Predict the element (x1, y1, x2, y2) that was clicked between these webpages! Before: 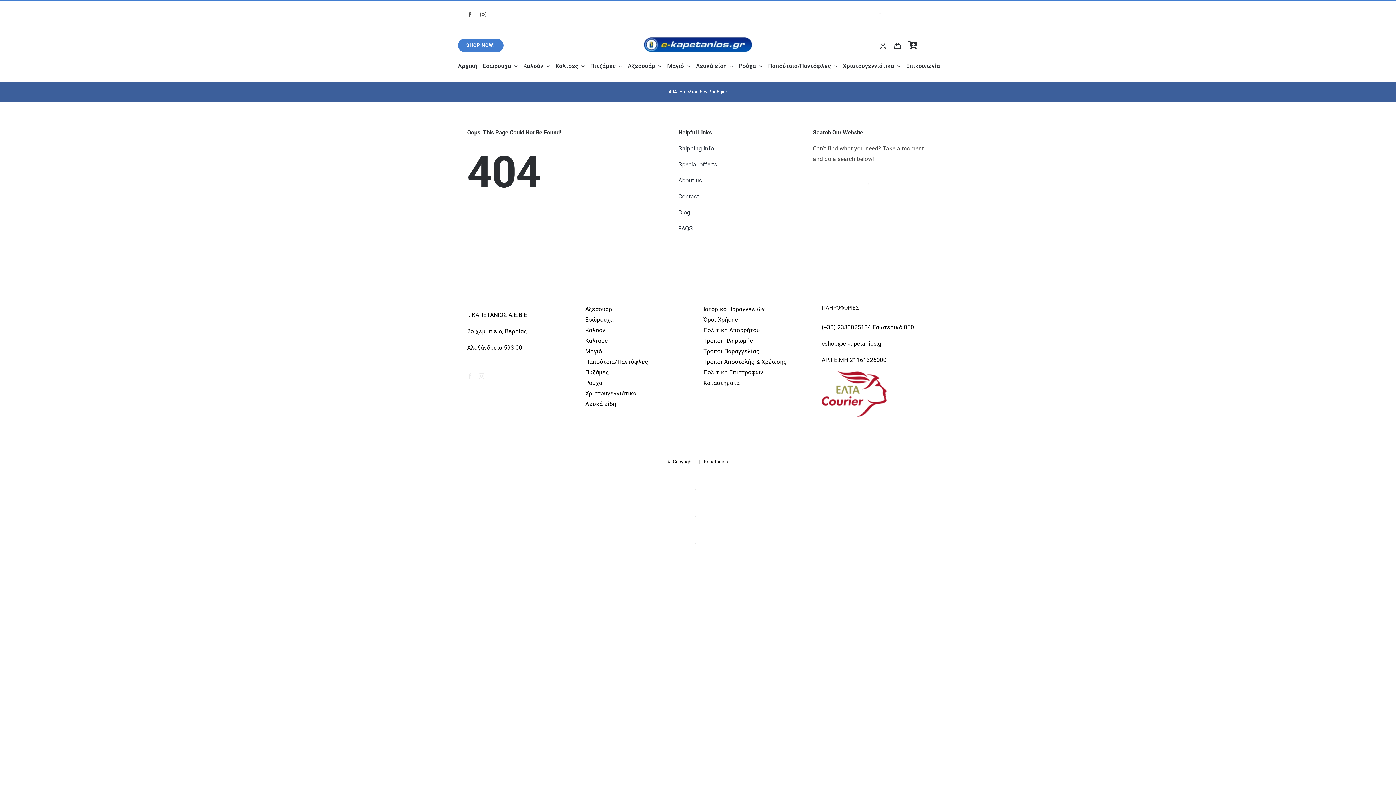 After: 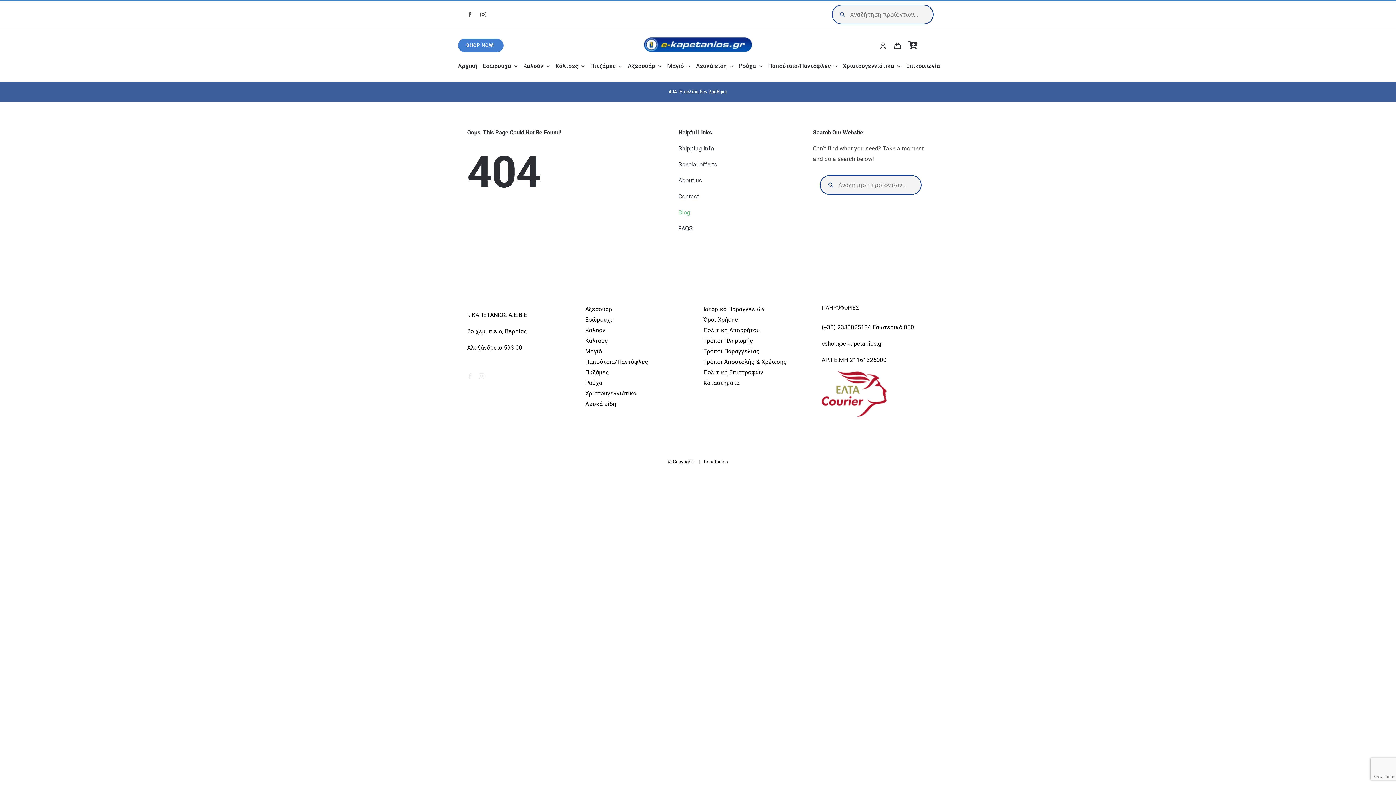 Action: label: Blog bbox: (678, 207, 794, 217)